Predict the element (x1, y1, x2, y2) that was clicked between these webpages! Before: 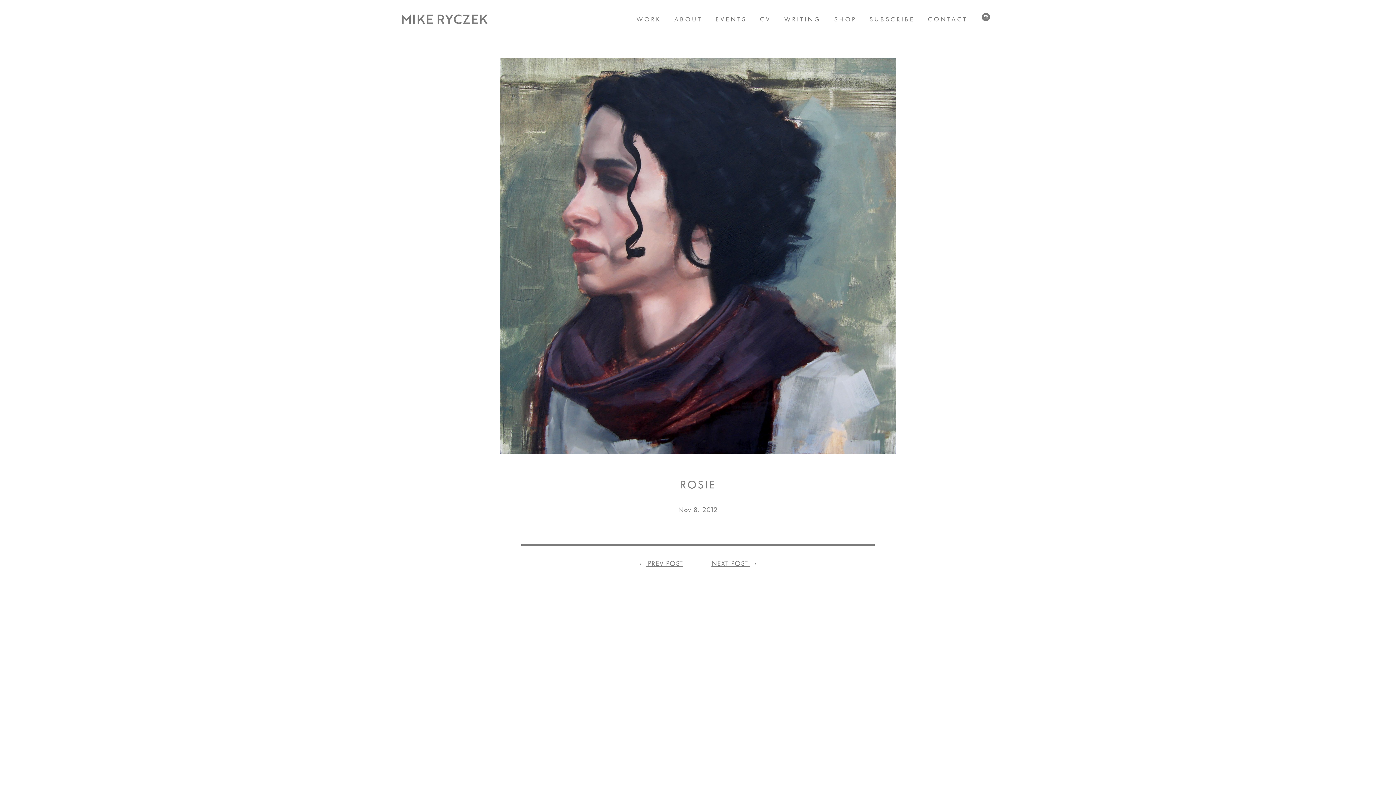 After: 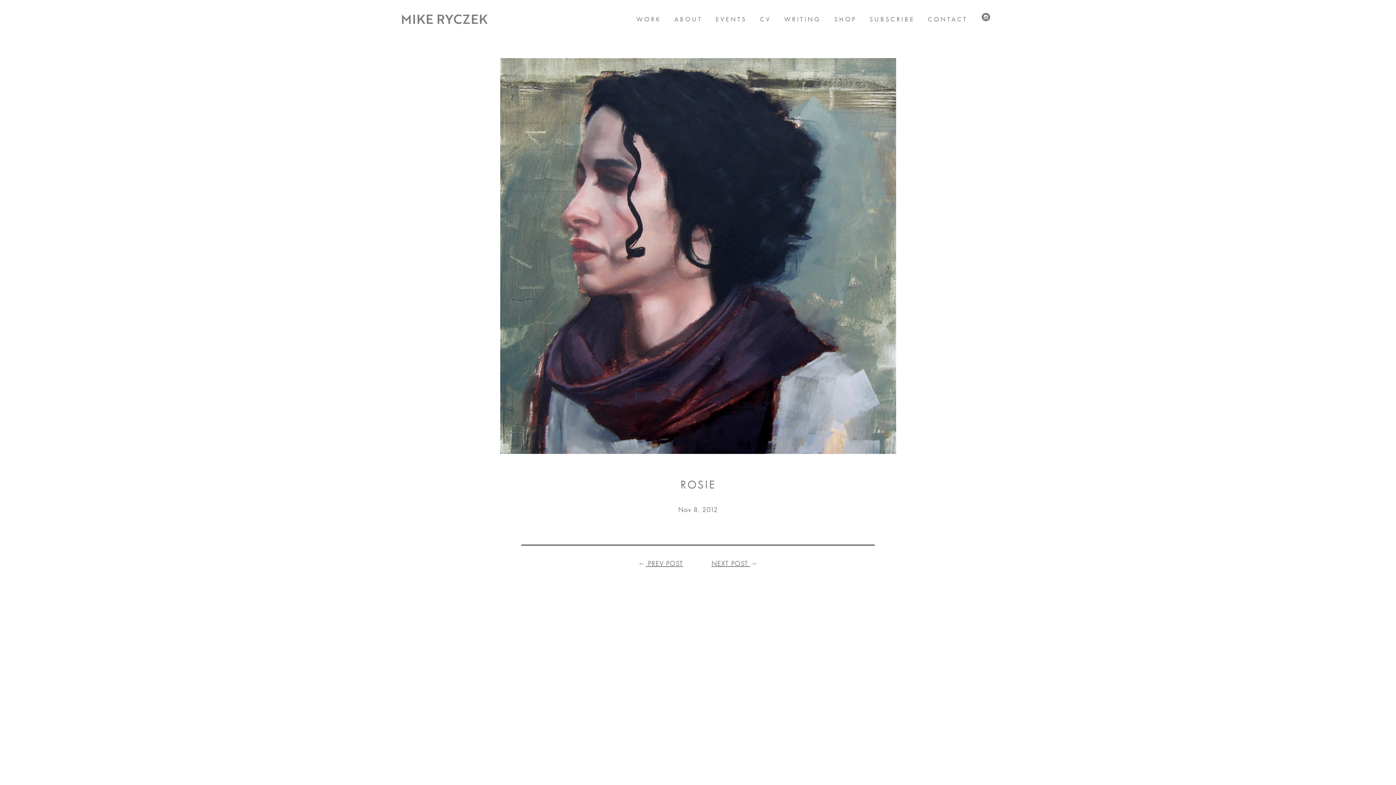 Action: bbox: (675, 502, 720, 517) label: Nov 8. 2012
Aug 14. 2021